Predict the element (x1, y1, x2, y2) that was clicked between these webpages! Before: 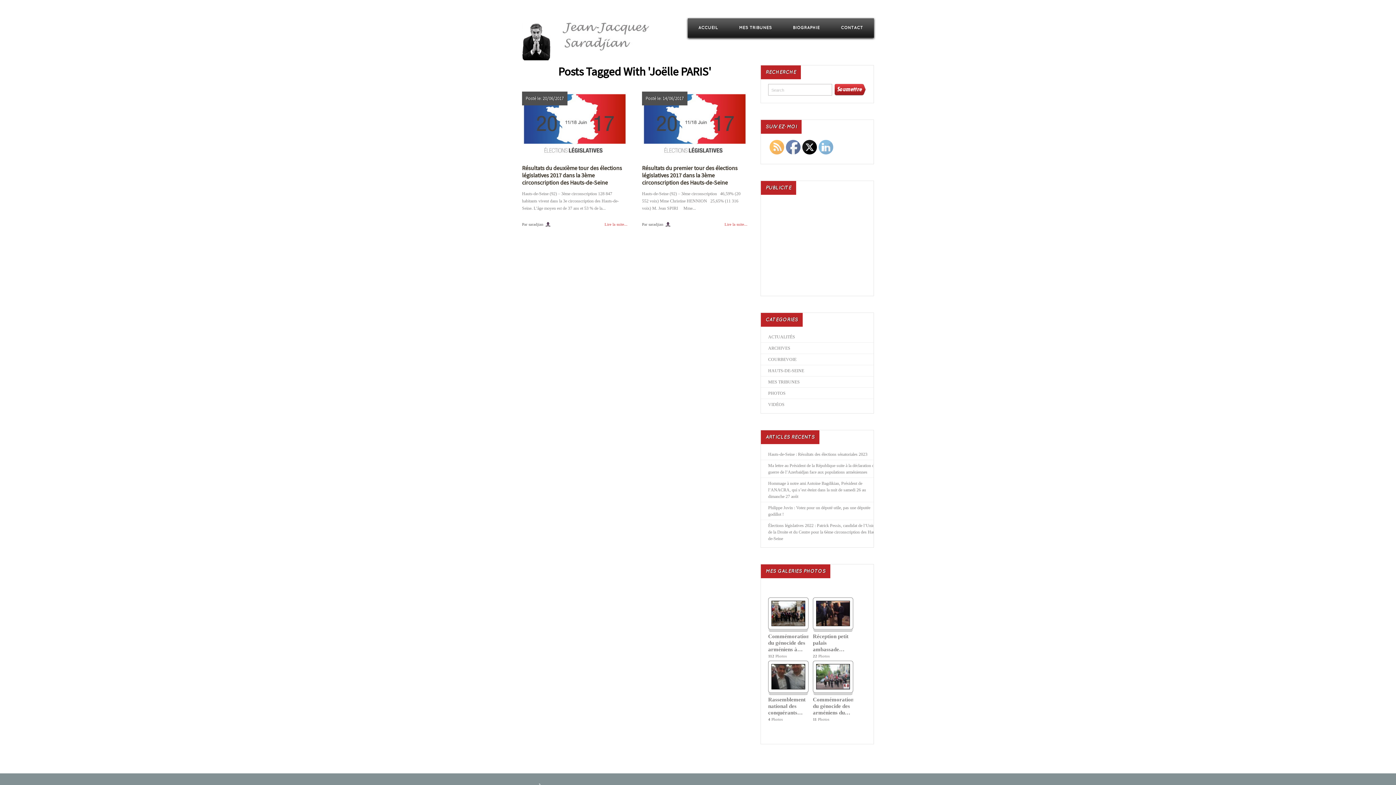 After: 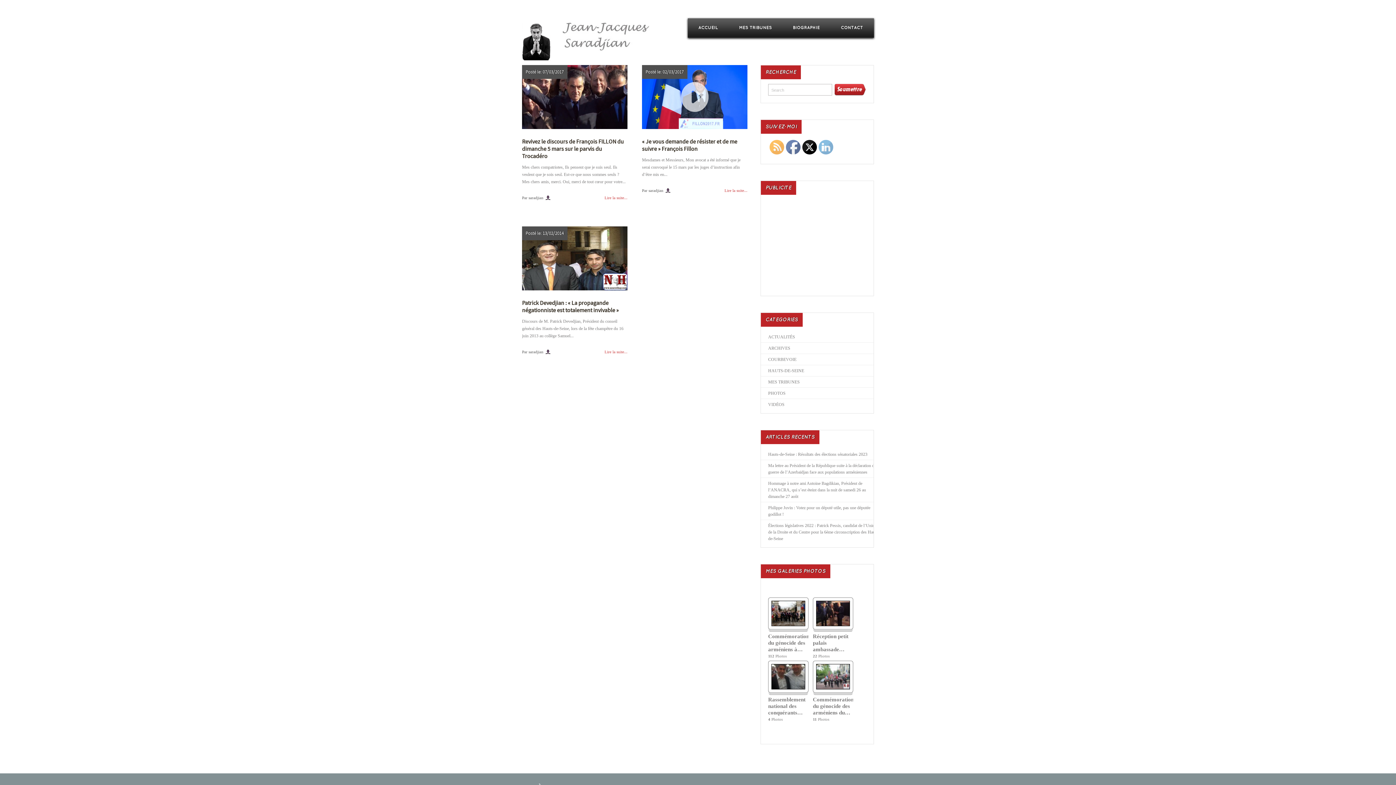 Action: label: VIDÉOS bbox: (768, 402, 784, 407)